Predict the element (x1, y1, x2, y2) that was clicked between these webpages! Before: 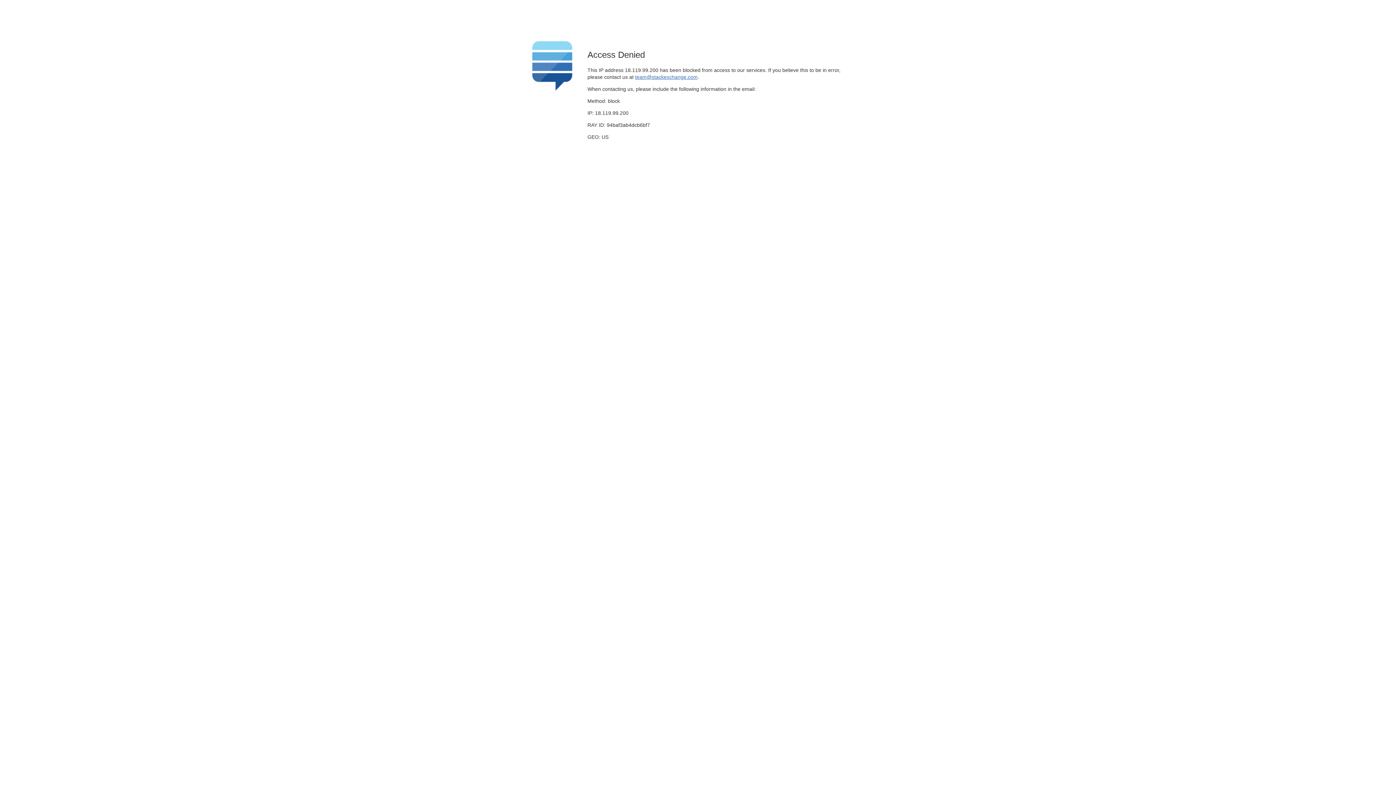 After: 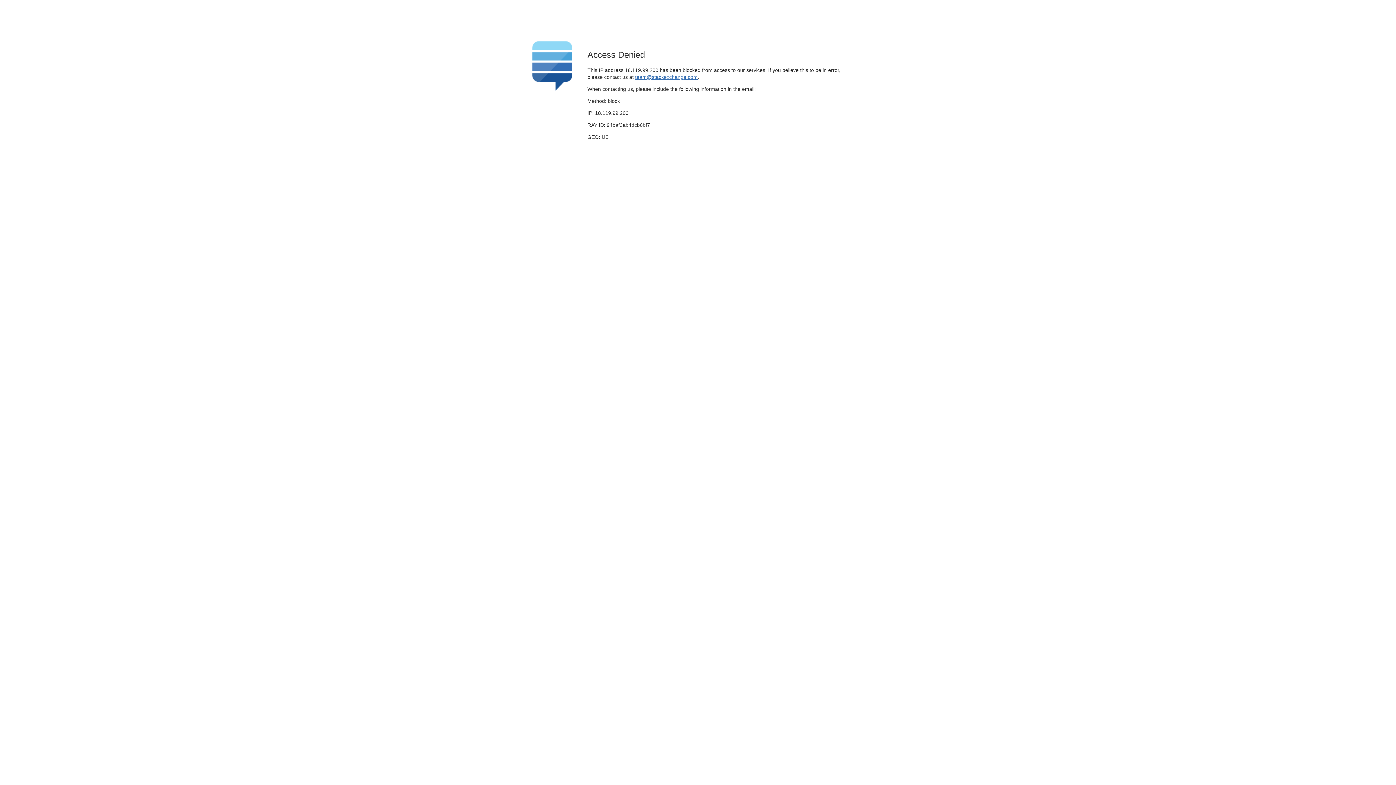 Action: bbox: (635, 74, 697, 79) label: team@stackexchange.com